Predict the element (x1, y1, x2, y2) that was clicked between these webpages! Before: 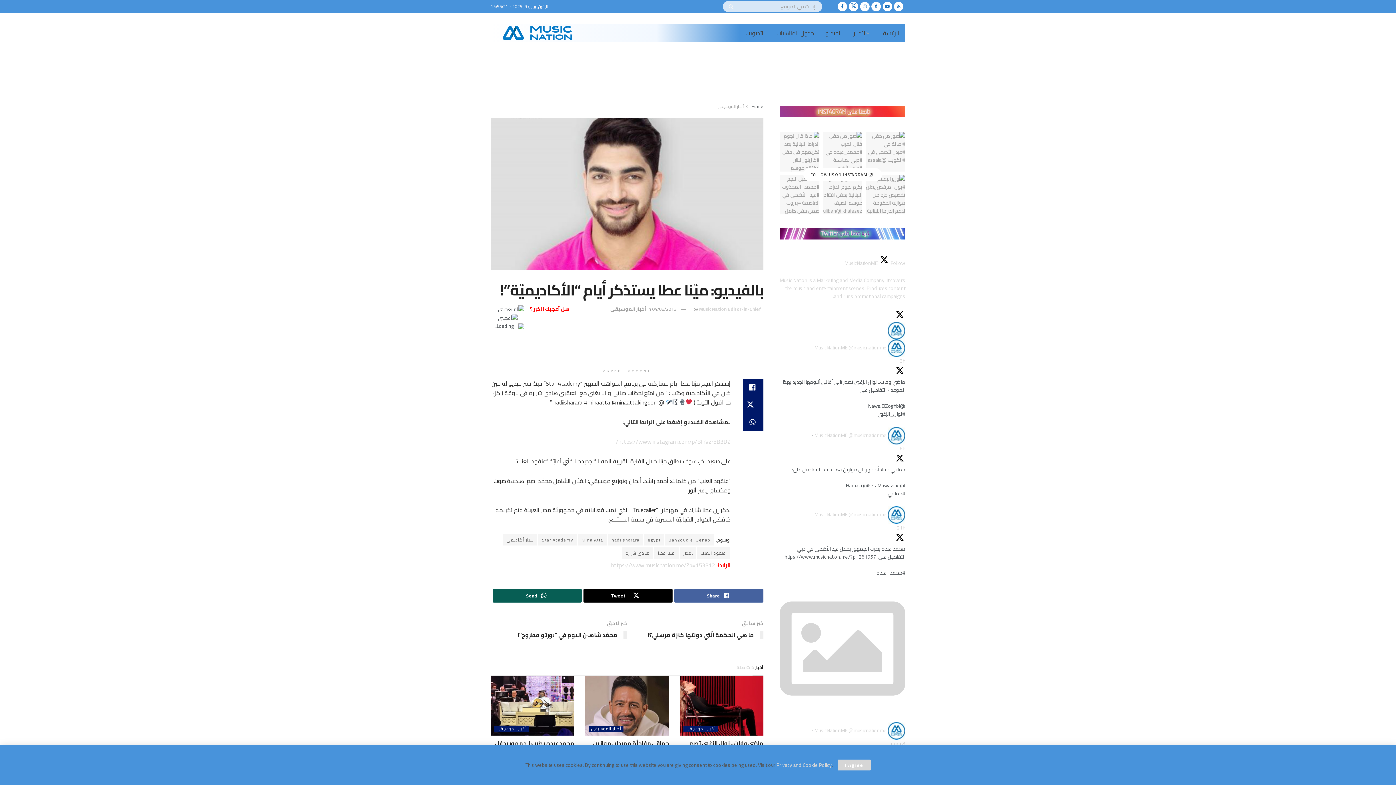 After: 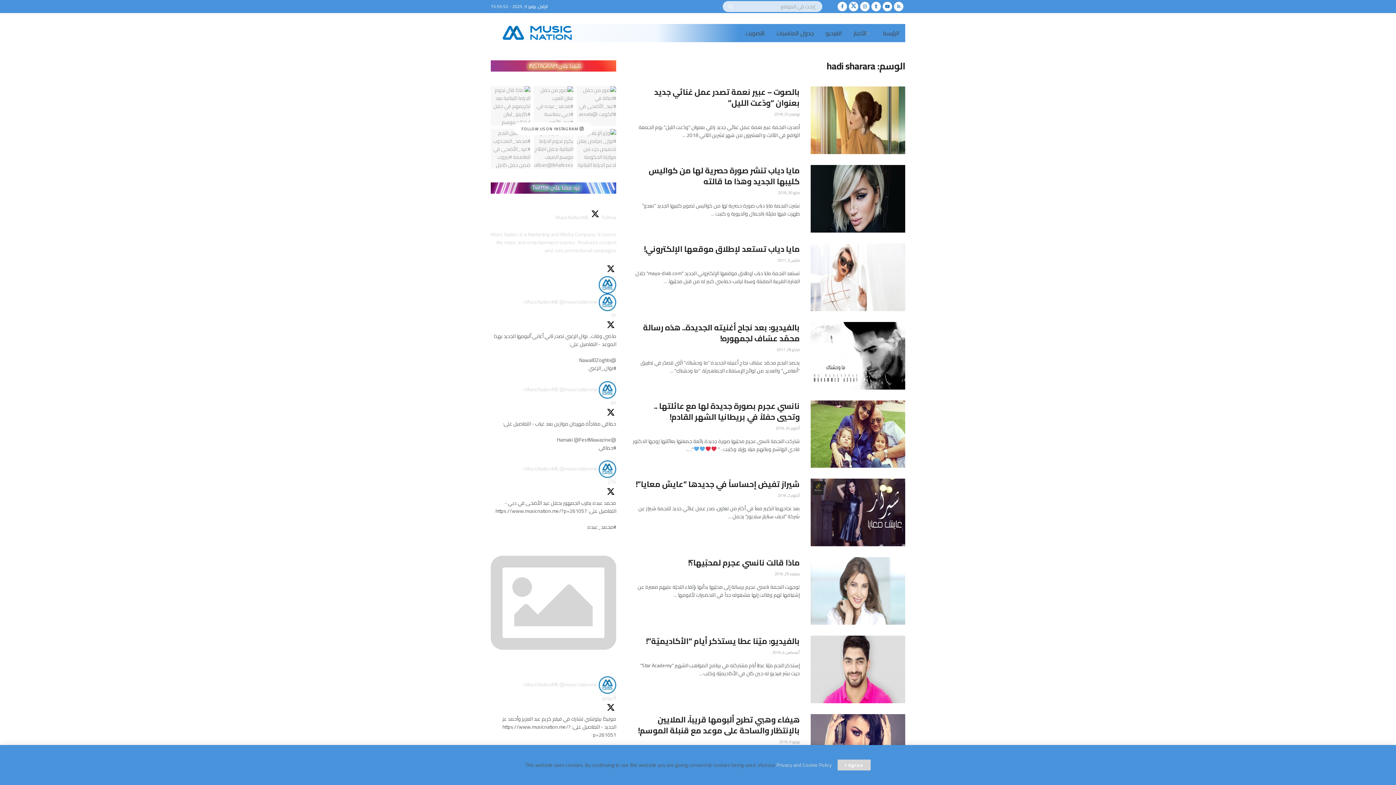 Action: label: hadi sharara bbox: (608, 534, 643, 545)